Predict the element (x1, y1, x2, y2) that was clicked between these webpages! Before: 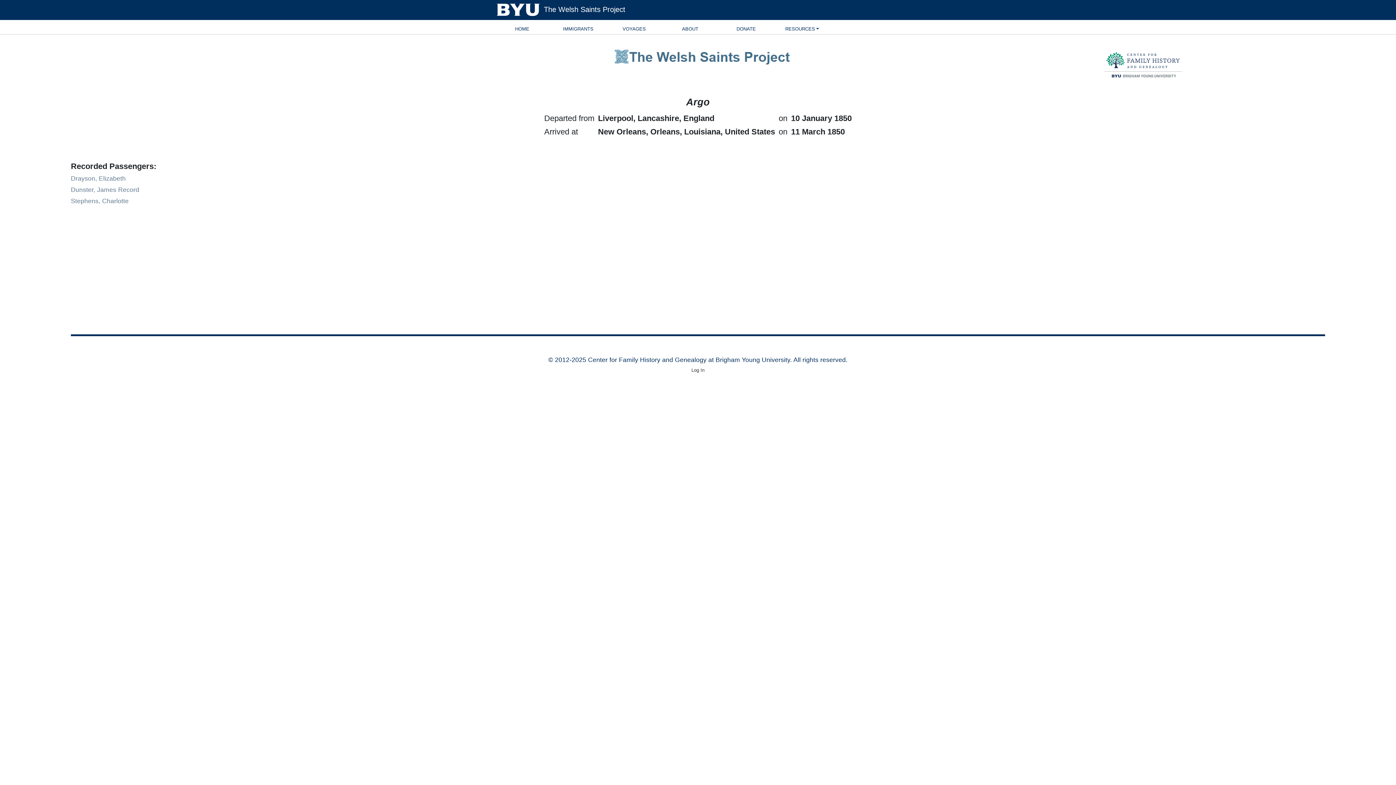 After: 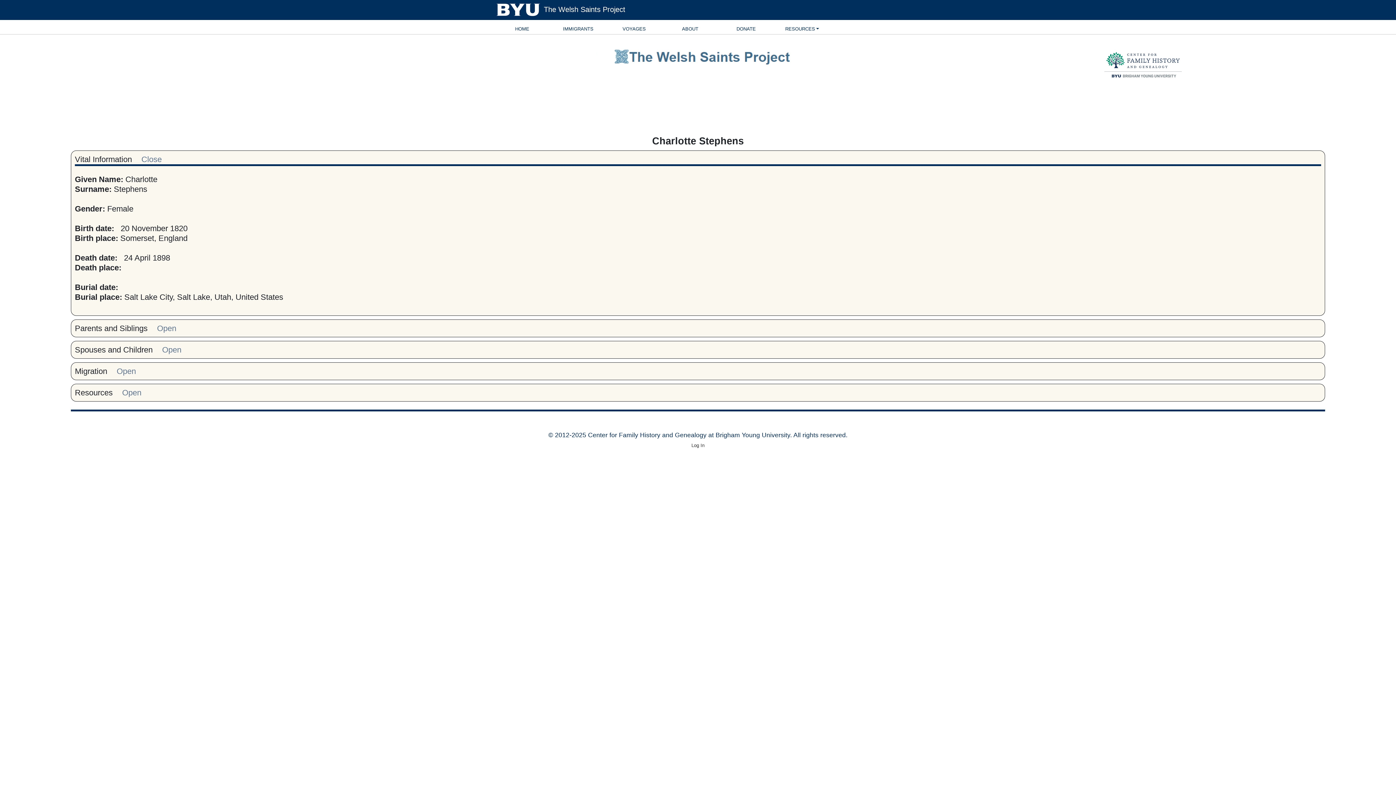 Action: label: Stephens, Charlotte bbox: (70, 197, 128, 204)